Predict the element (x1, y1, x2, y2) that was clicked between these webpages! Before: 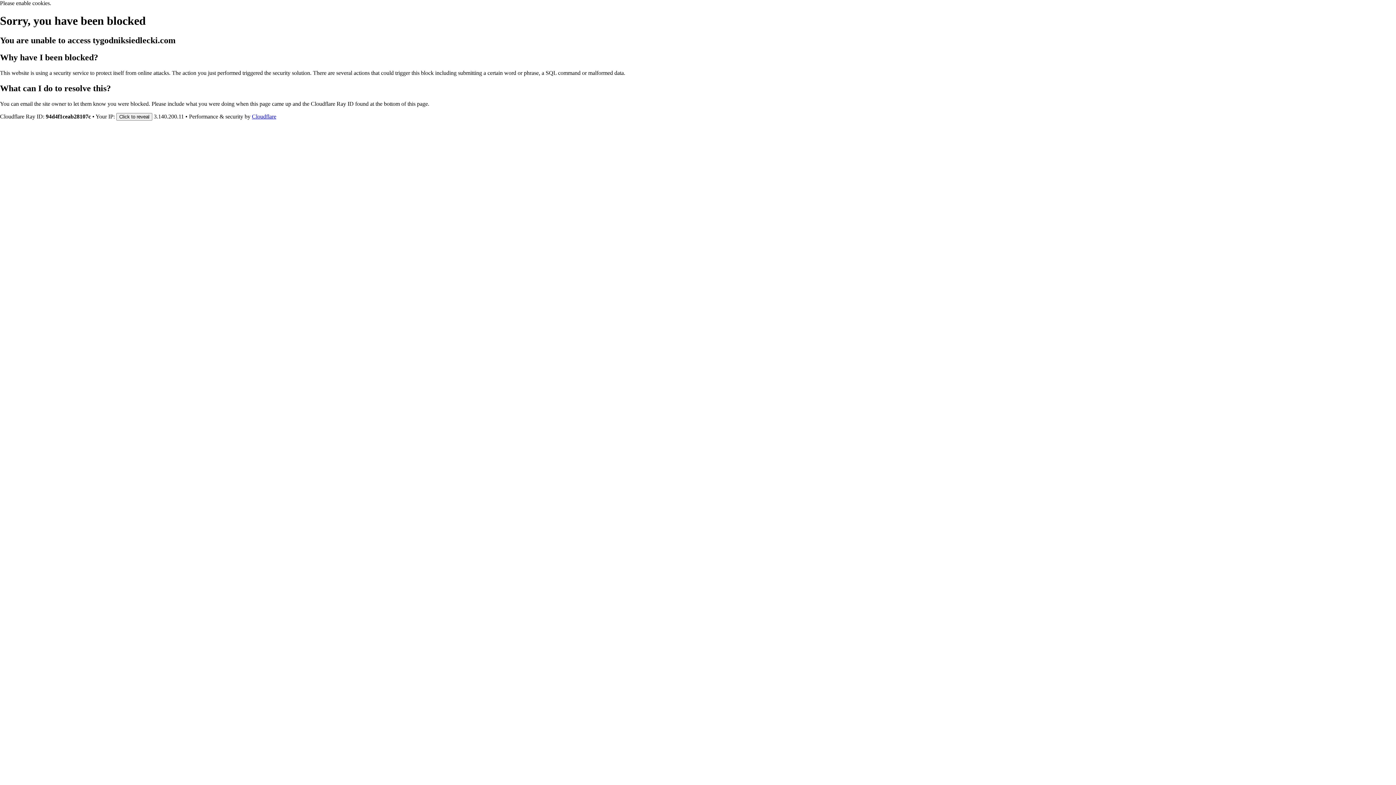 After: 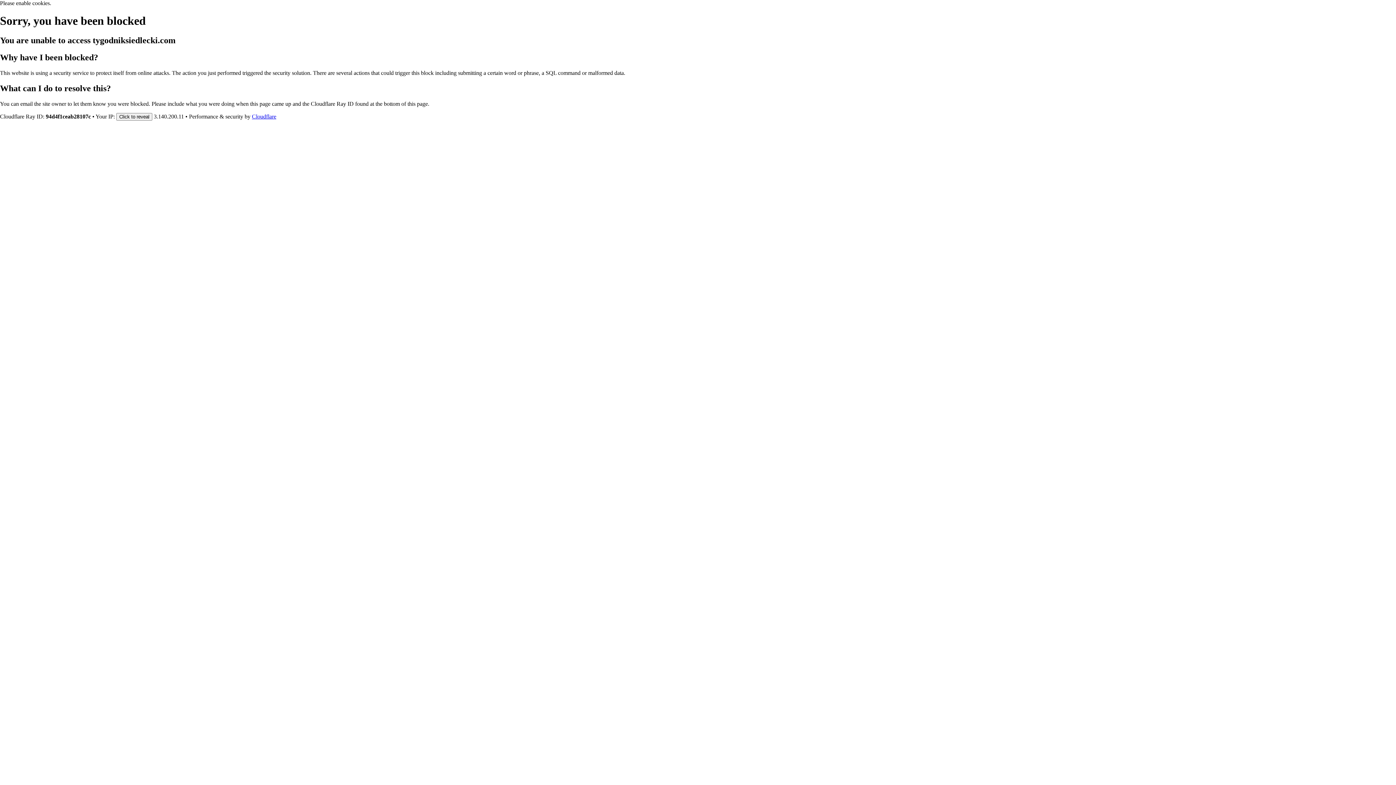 Action: label: Cloudflare bbox: (252, 113, 276, 119)